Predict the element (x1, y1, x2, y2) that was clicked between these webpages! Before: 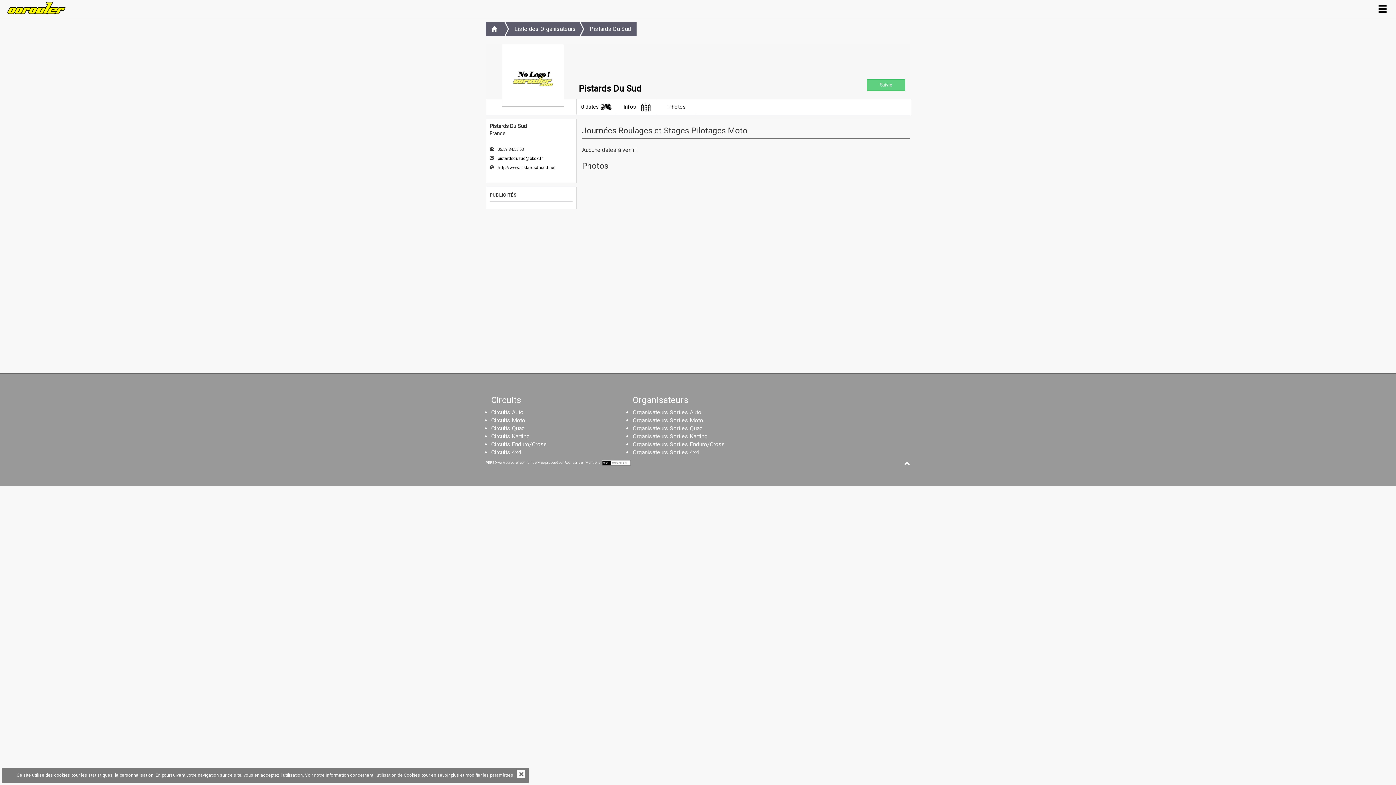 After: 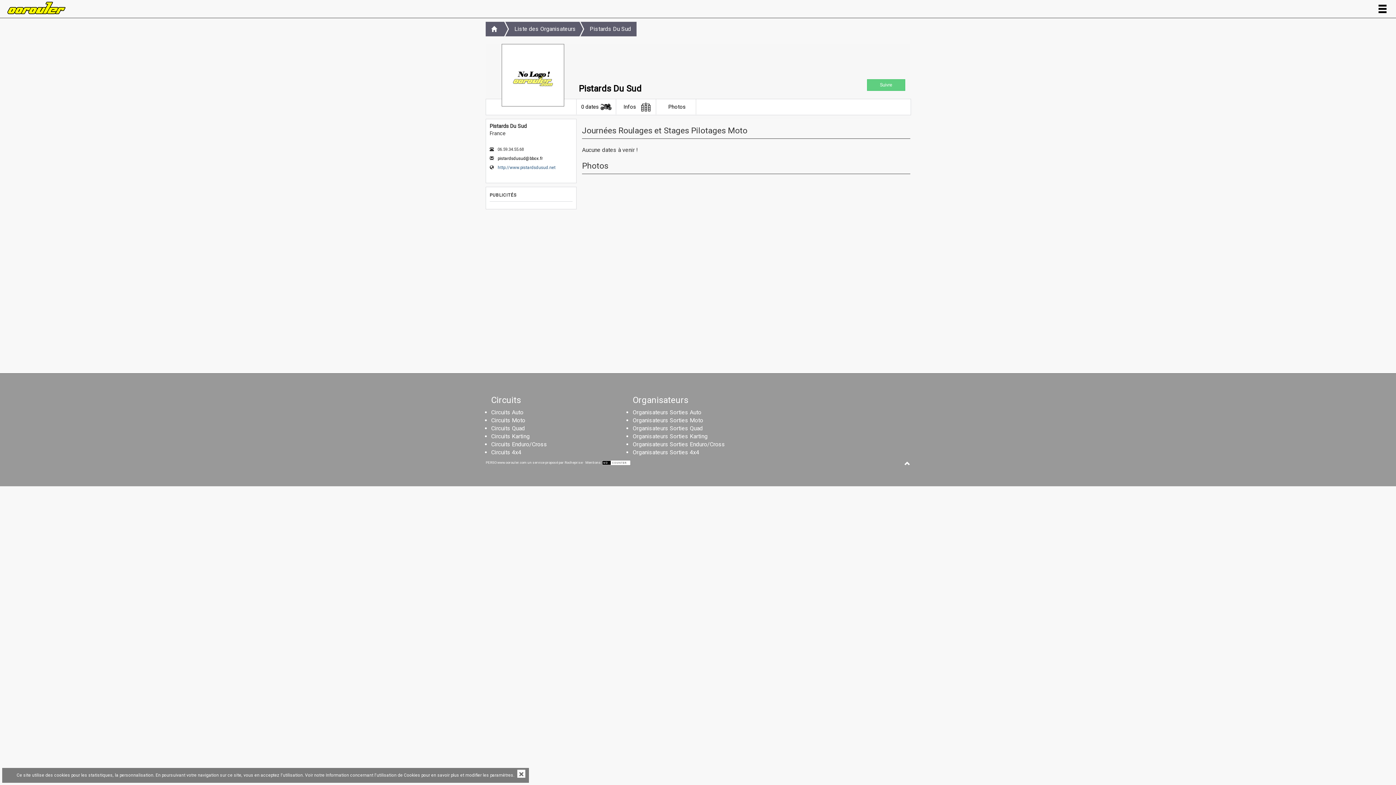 Action: bbox: (497, 165, 555, 170) label: http://www.pistardsdusud.net